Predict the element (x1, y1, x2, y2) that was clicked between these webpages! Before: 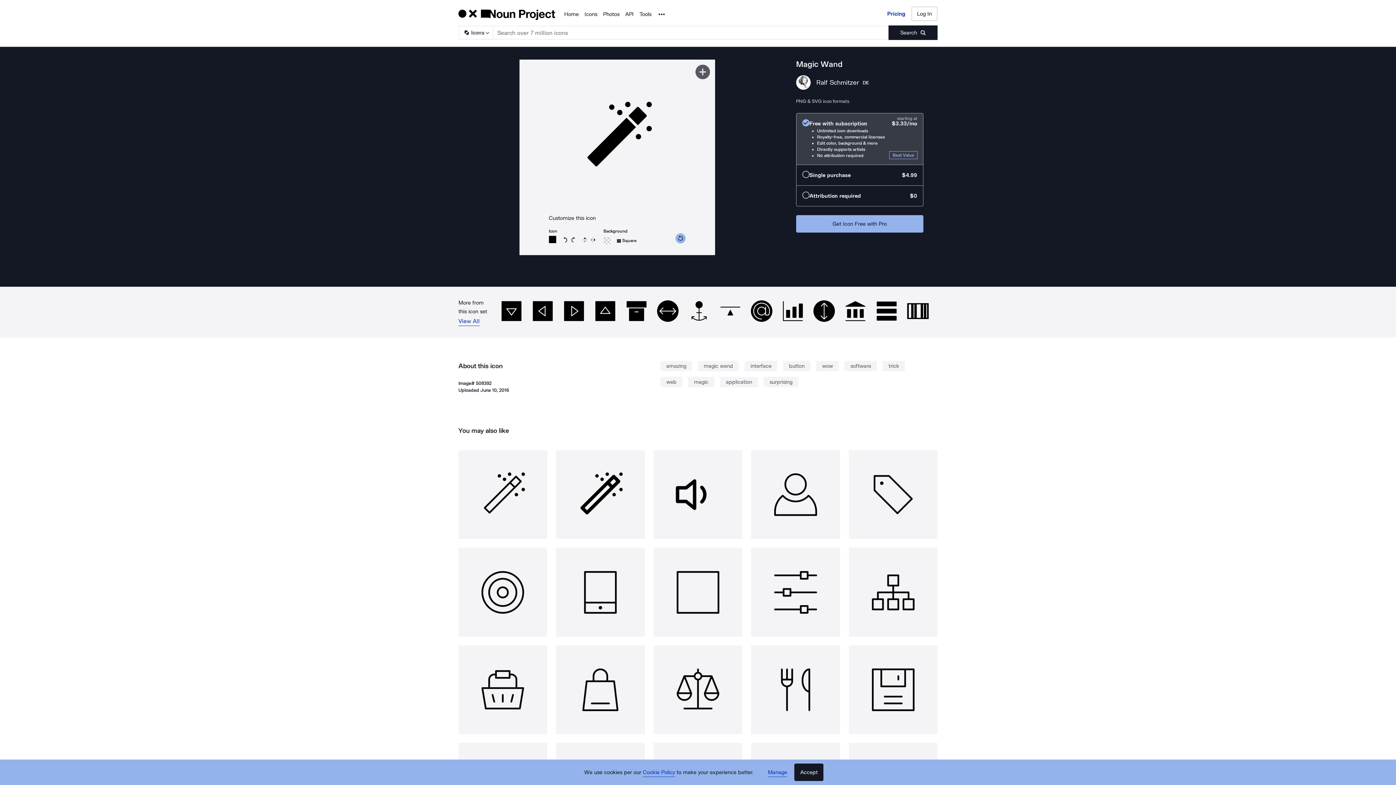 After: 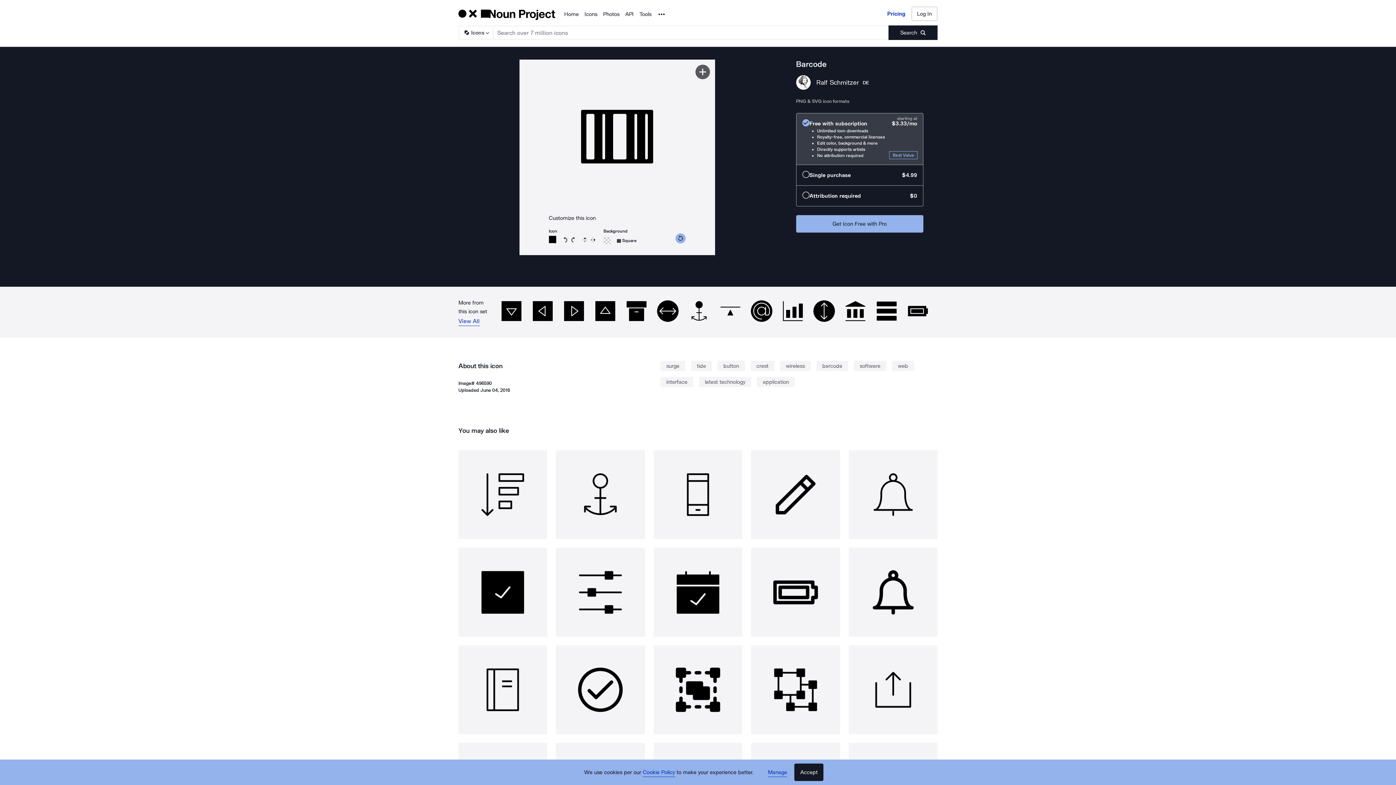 Action: bbox: (905, 298, 930, 324)